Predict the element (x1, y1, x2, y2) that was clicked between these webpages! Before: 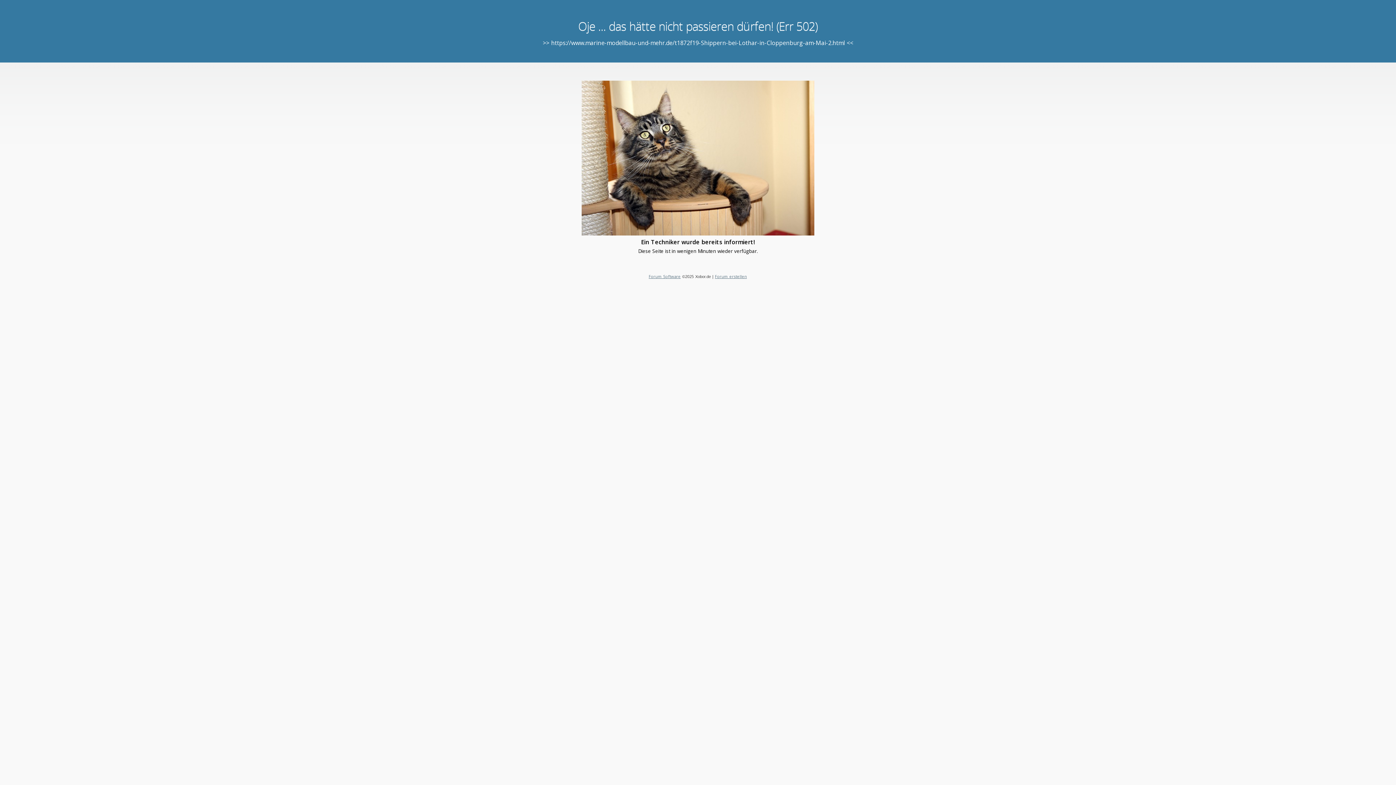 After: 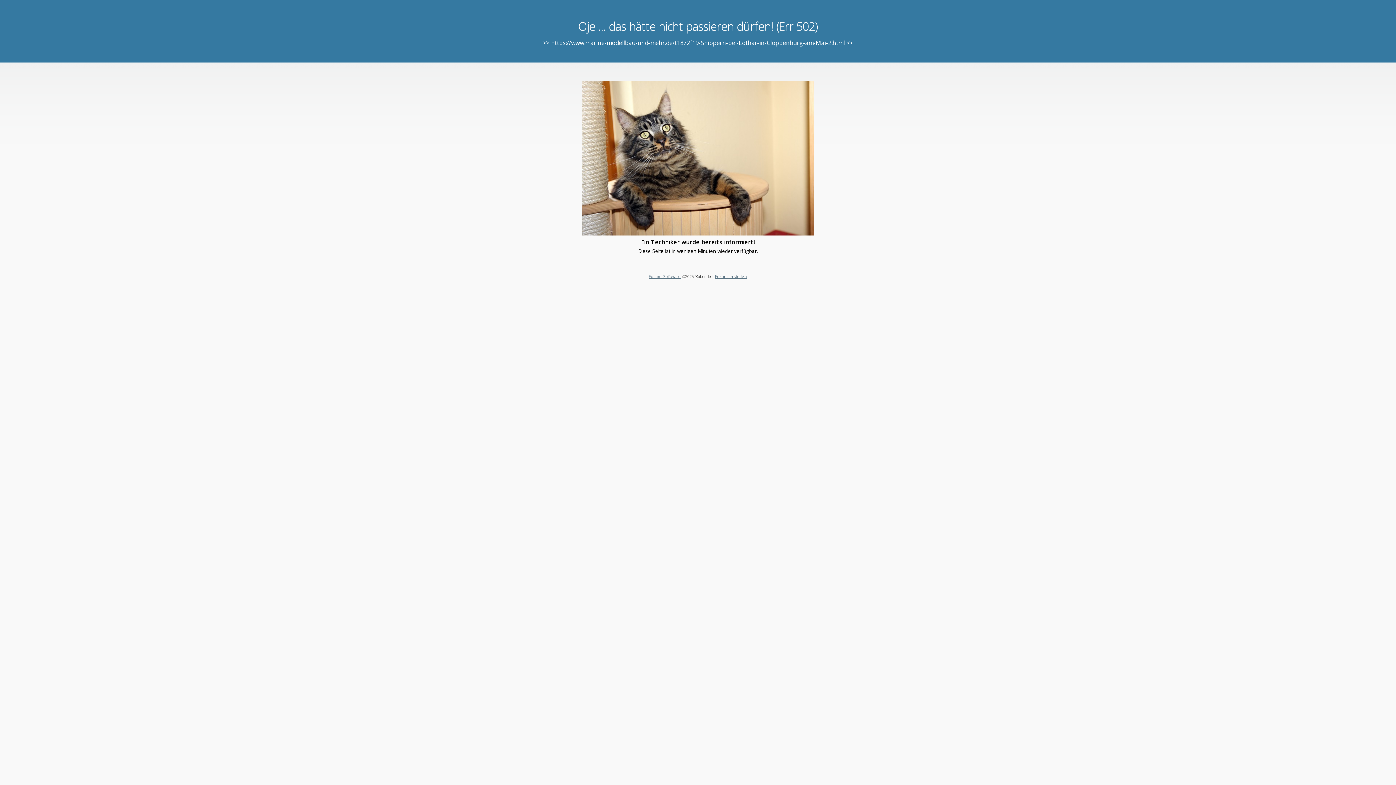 Action: label: Forum erstellen bbox: (715, 273, 747, 279)